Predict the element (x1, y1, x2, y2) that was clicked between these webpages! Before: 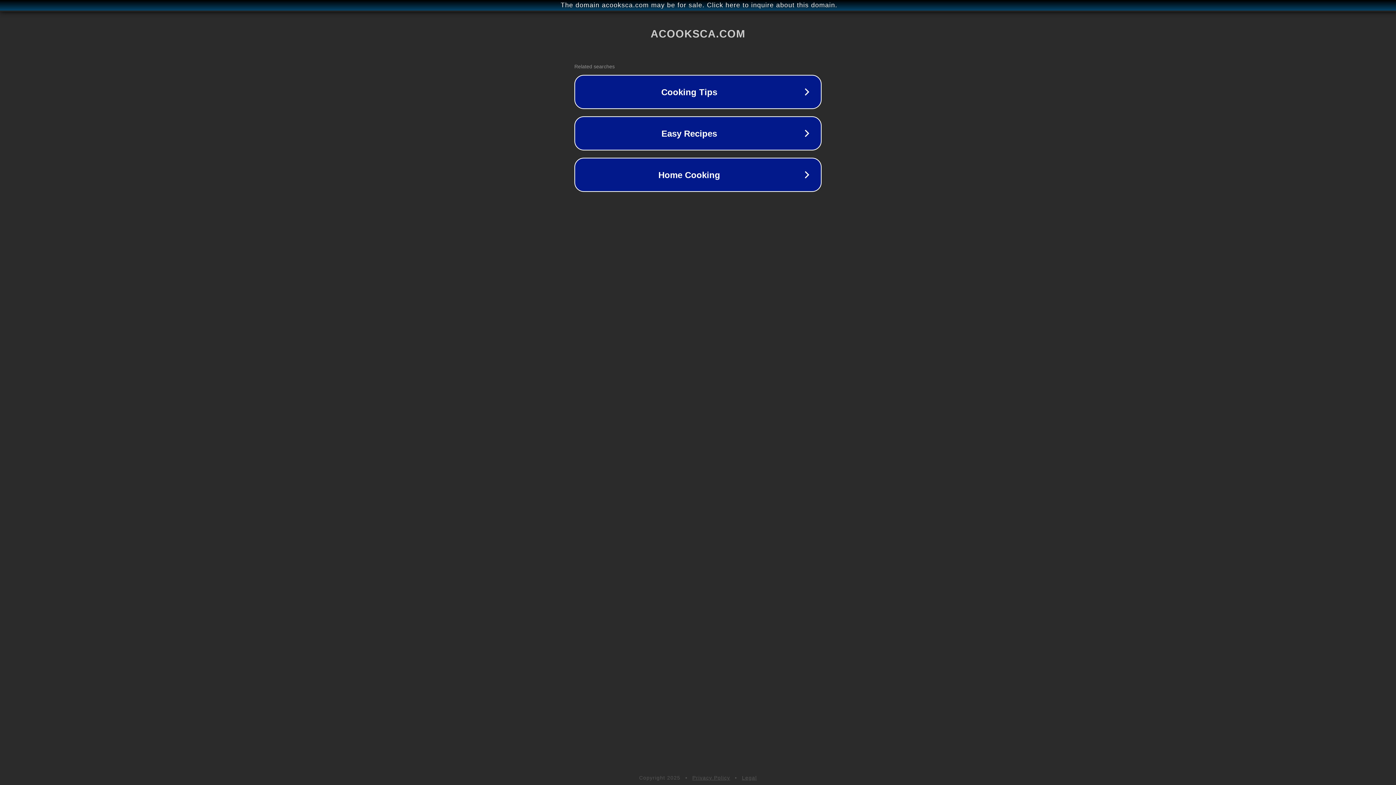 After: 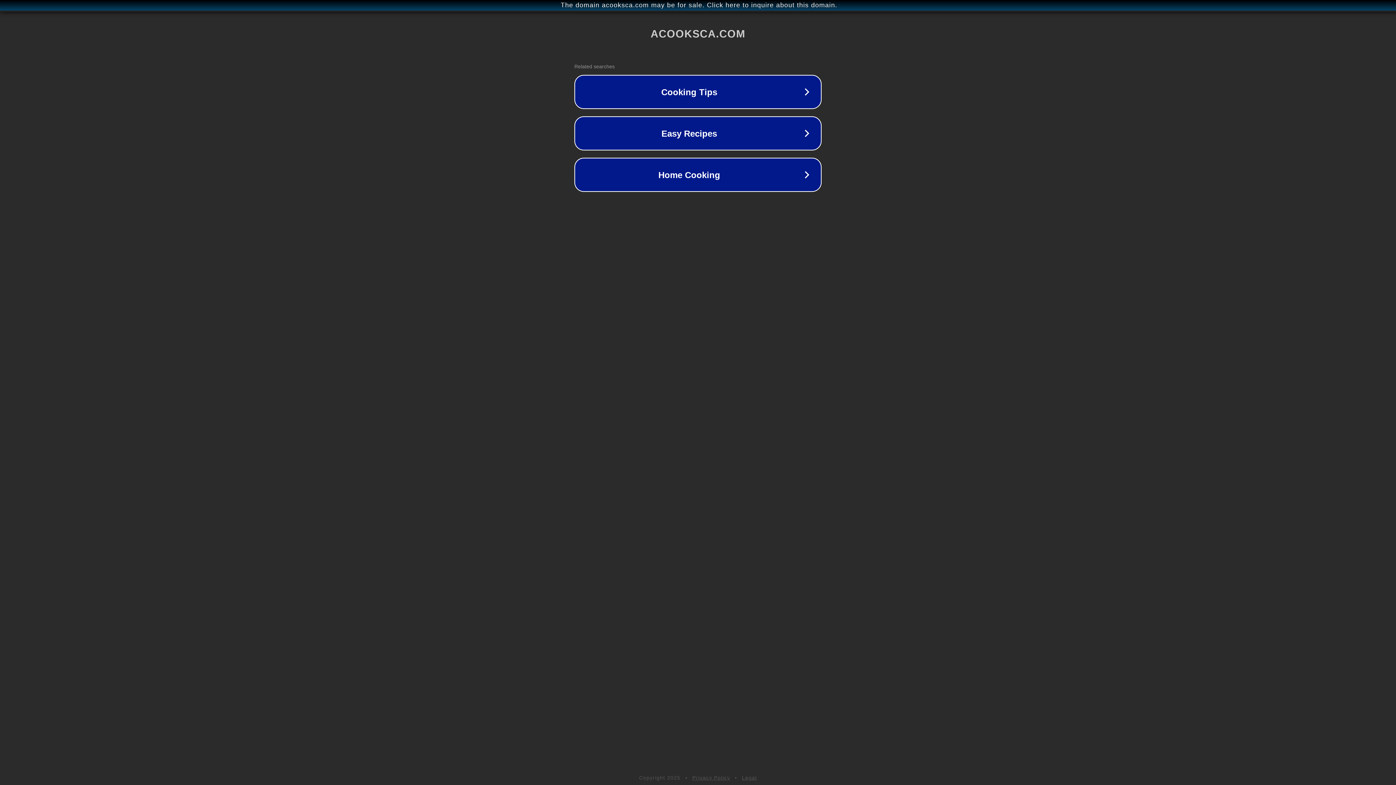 Action: label: Privacy Policy bbox: (692, 775, 730, 781)